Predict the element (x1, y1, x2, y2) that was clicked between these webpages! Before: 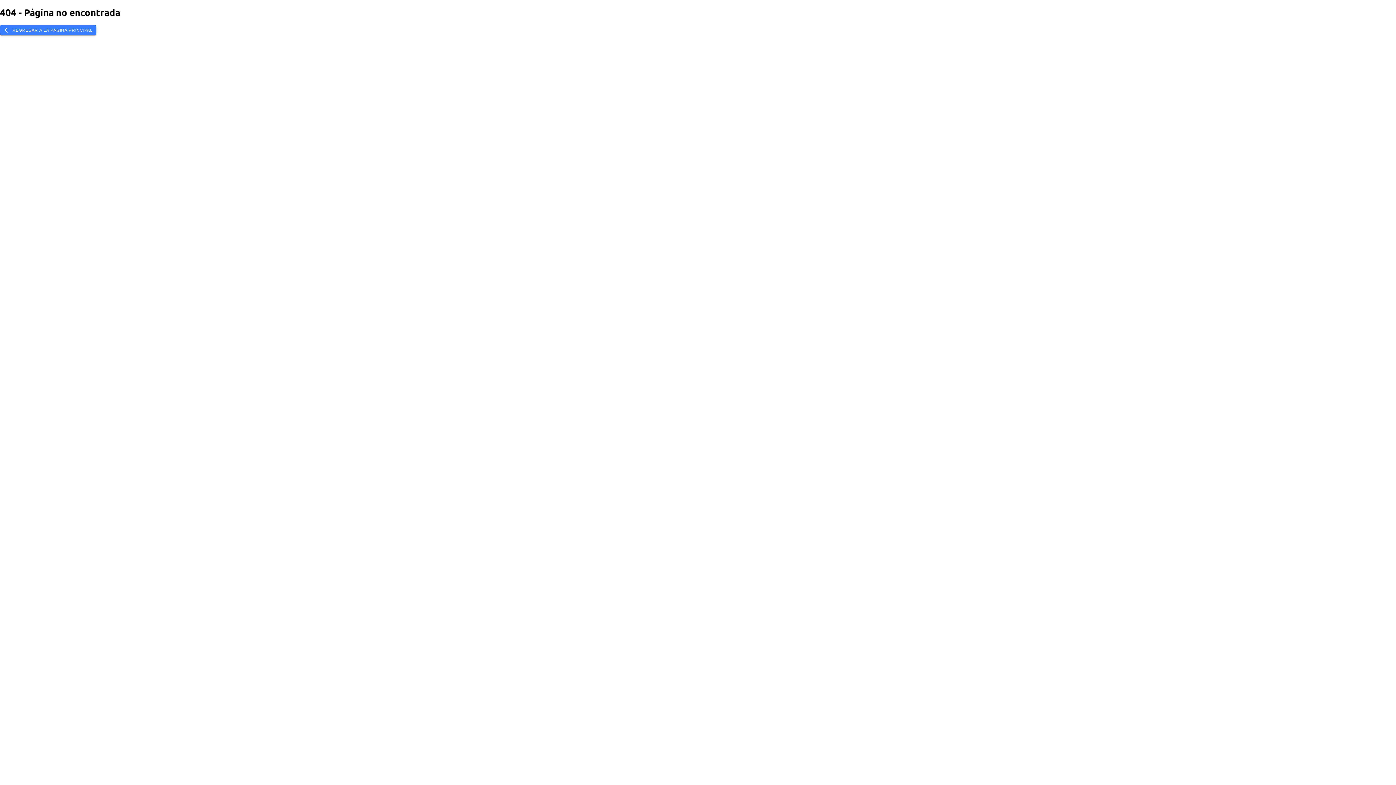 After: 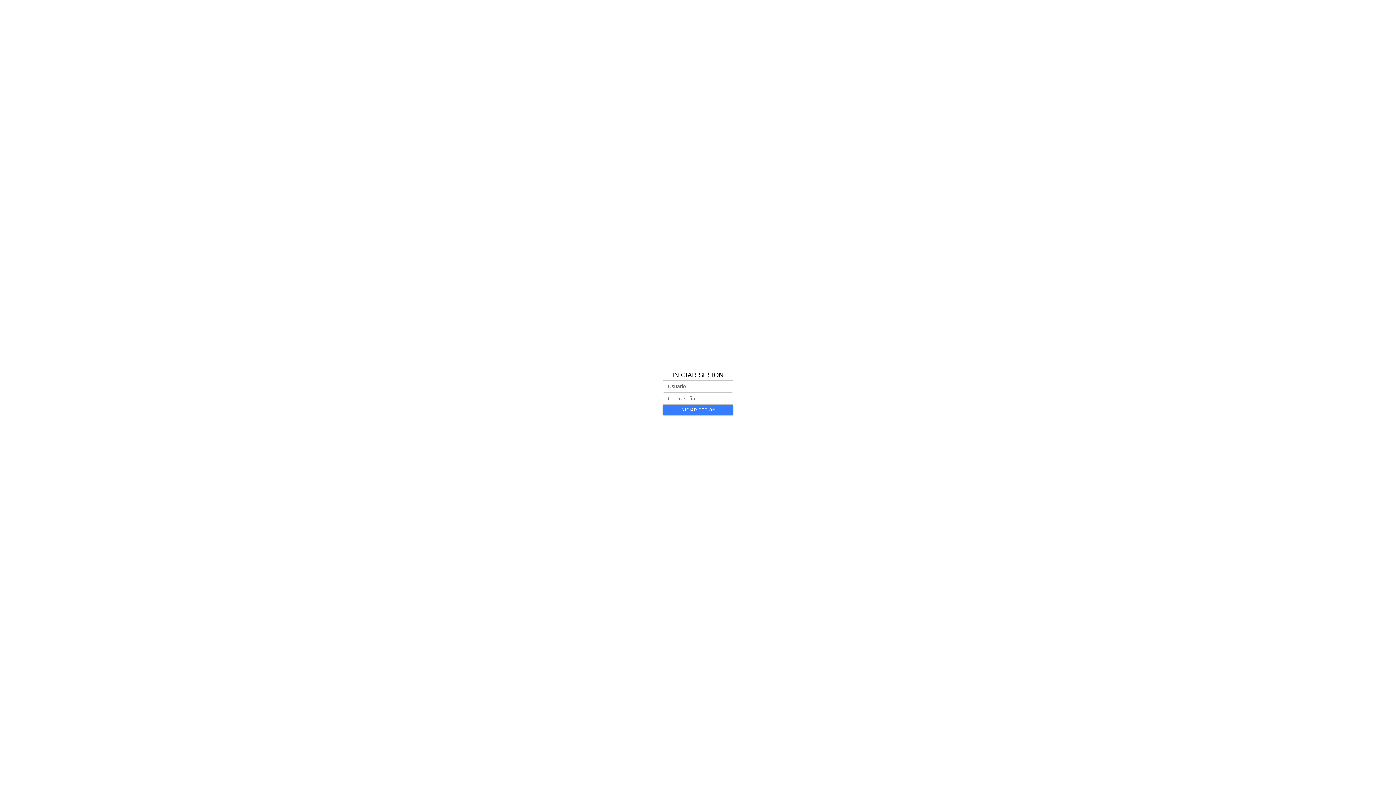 Action: label: REGRESAR A LA PÁGINA PRINCIPAL bbox: (0, 26, 96, 32)